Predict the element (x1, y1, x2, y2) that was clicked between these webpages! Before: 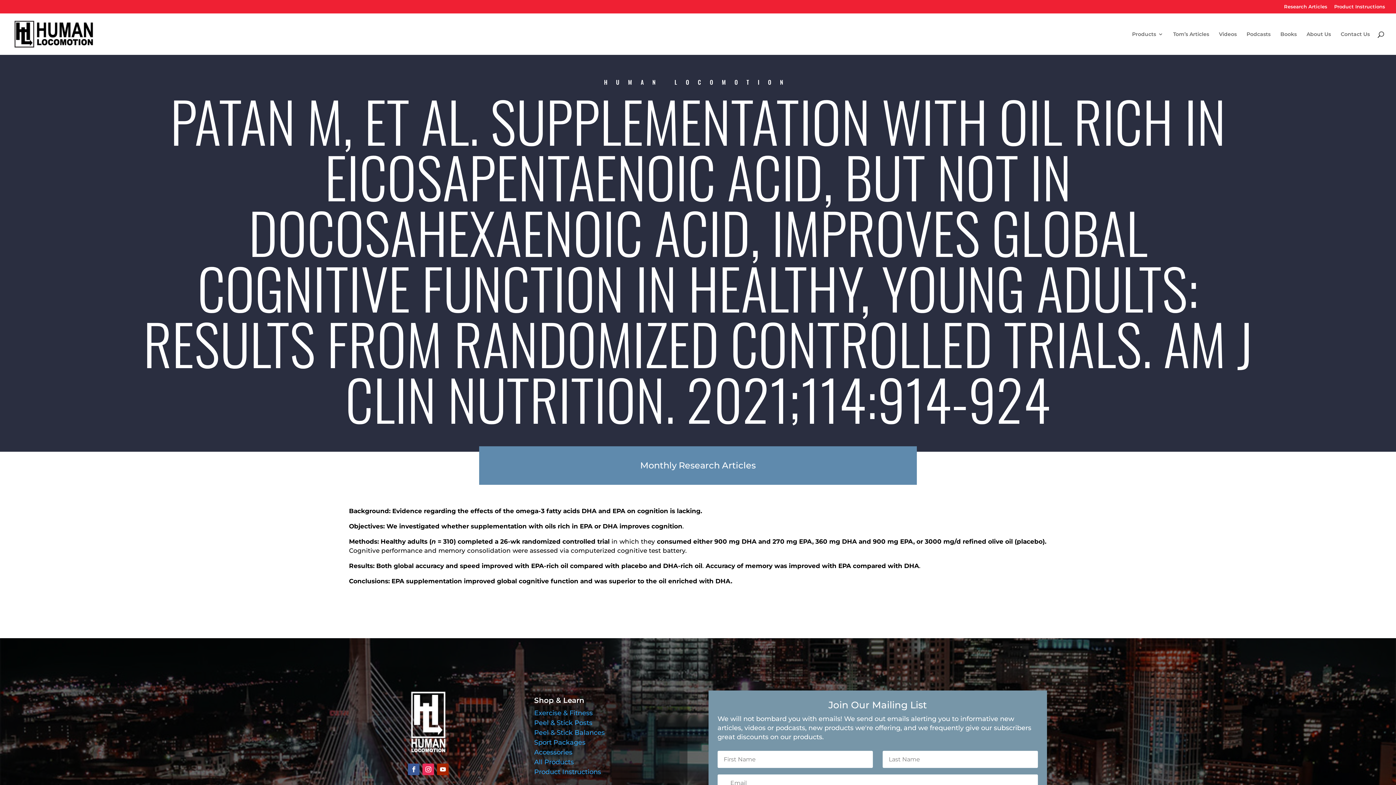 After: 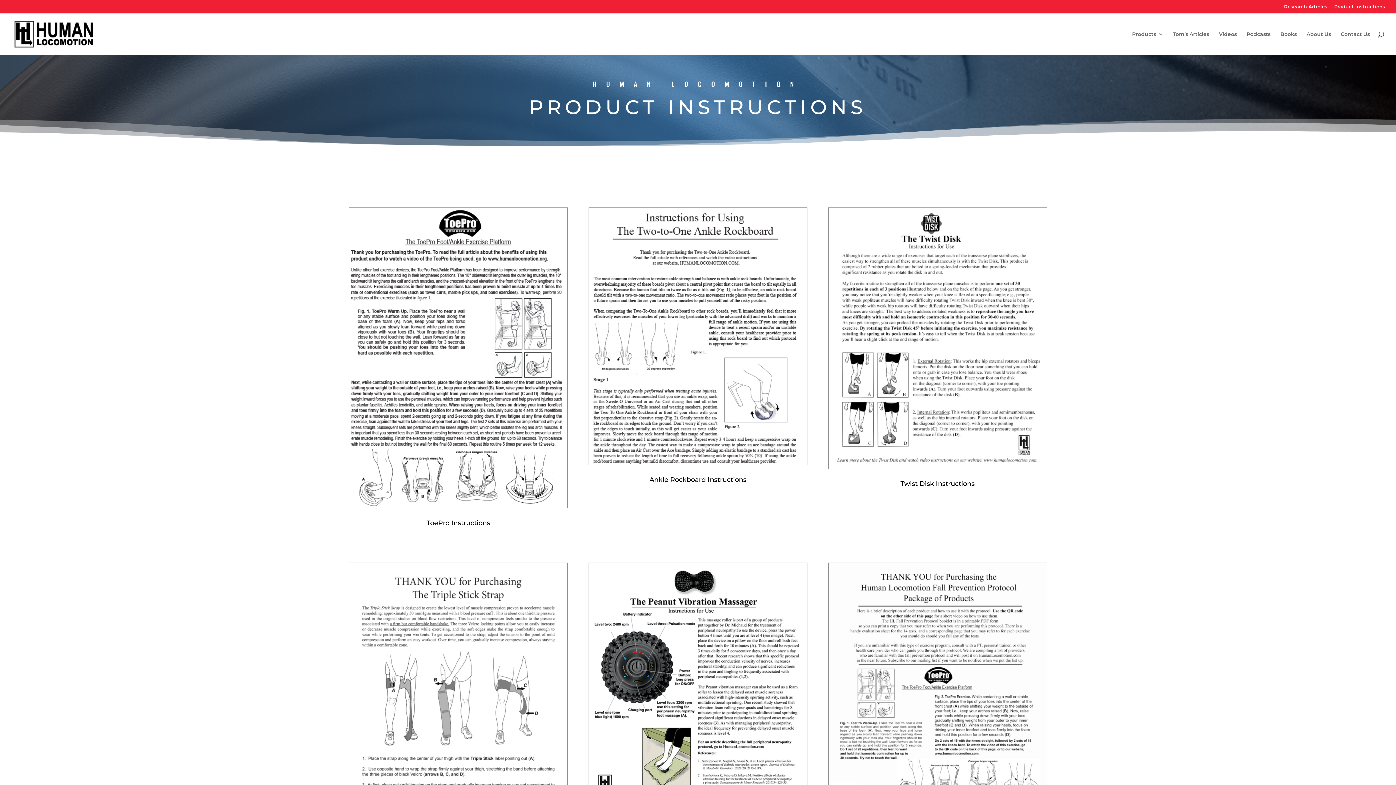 Action: bbox: (534, 768, 601, 776) label: Product Instructions